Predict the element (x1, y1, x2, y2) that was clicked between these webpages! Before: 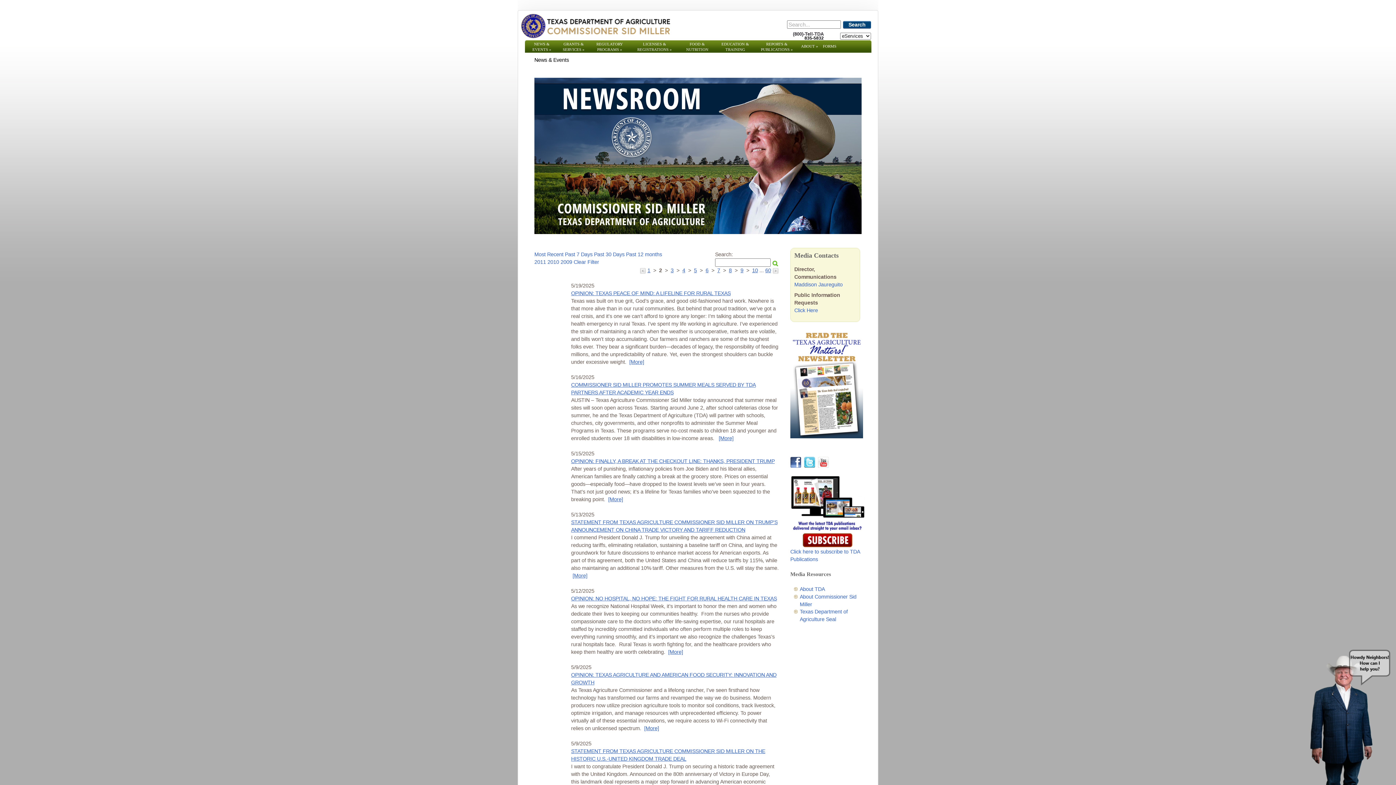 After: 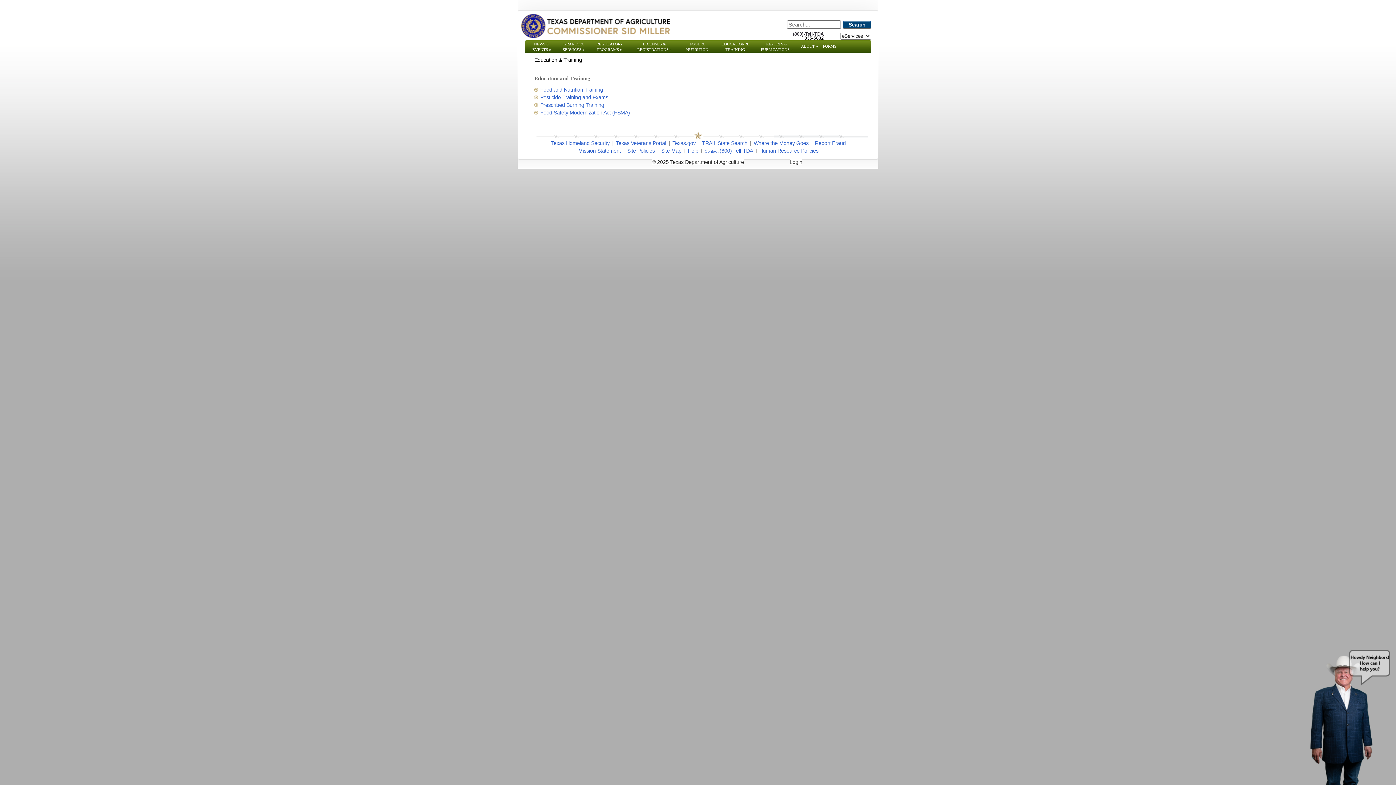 Action: label: EDUCATION & TRAINING bbox: (715, 40, 755, 53)